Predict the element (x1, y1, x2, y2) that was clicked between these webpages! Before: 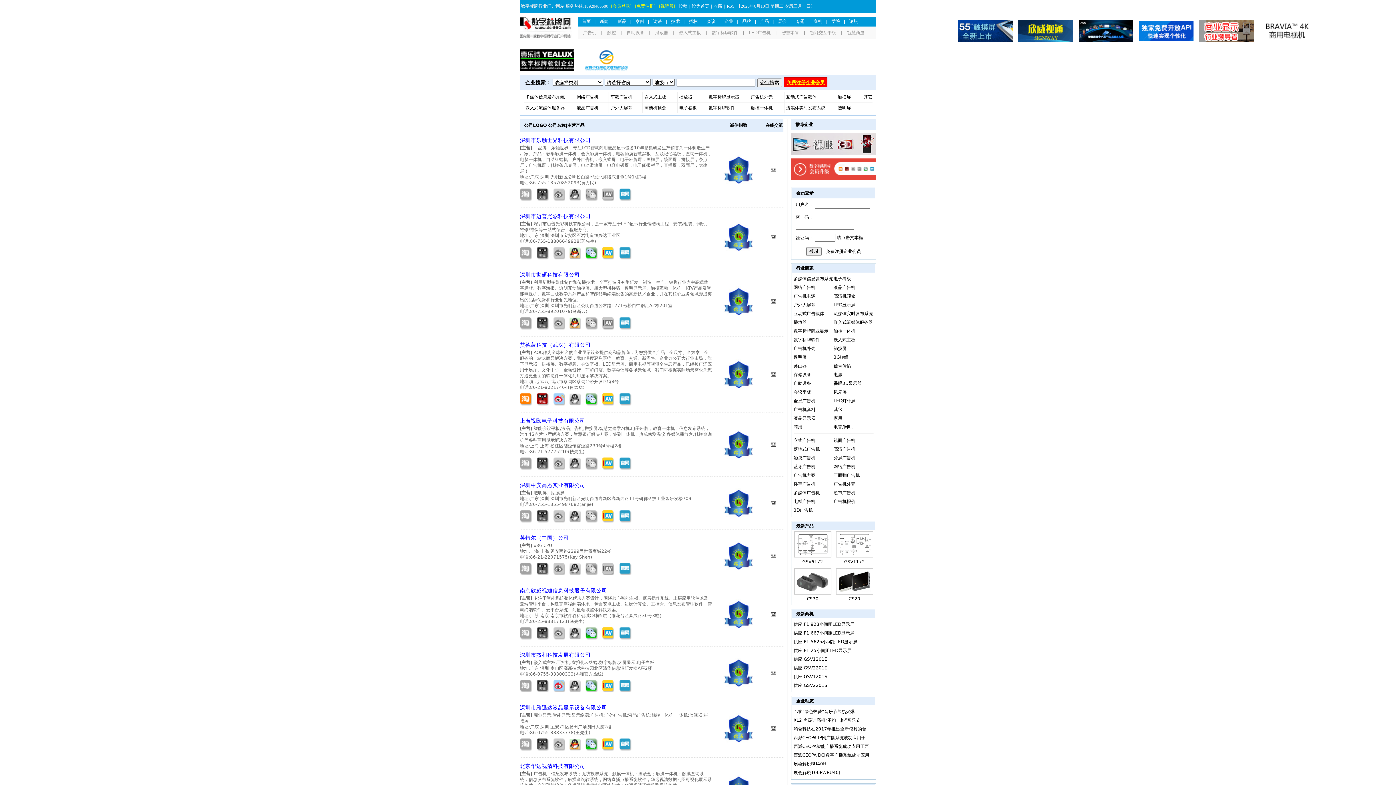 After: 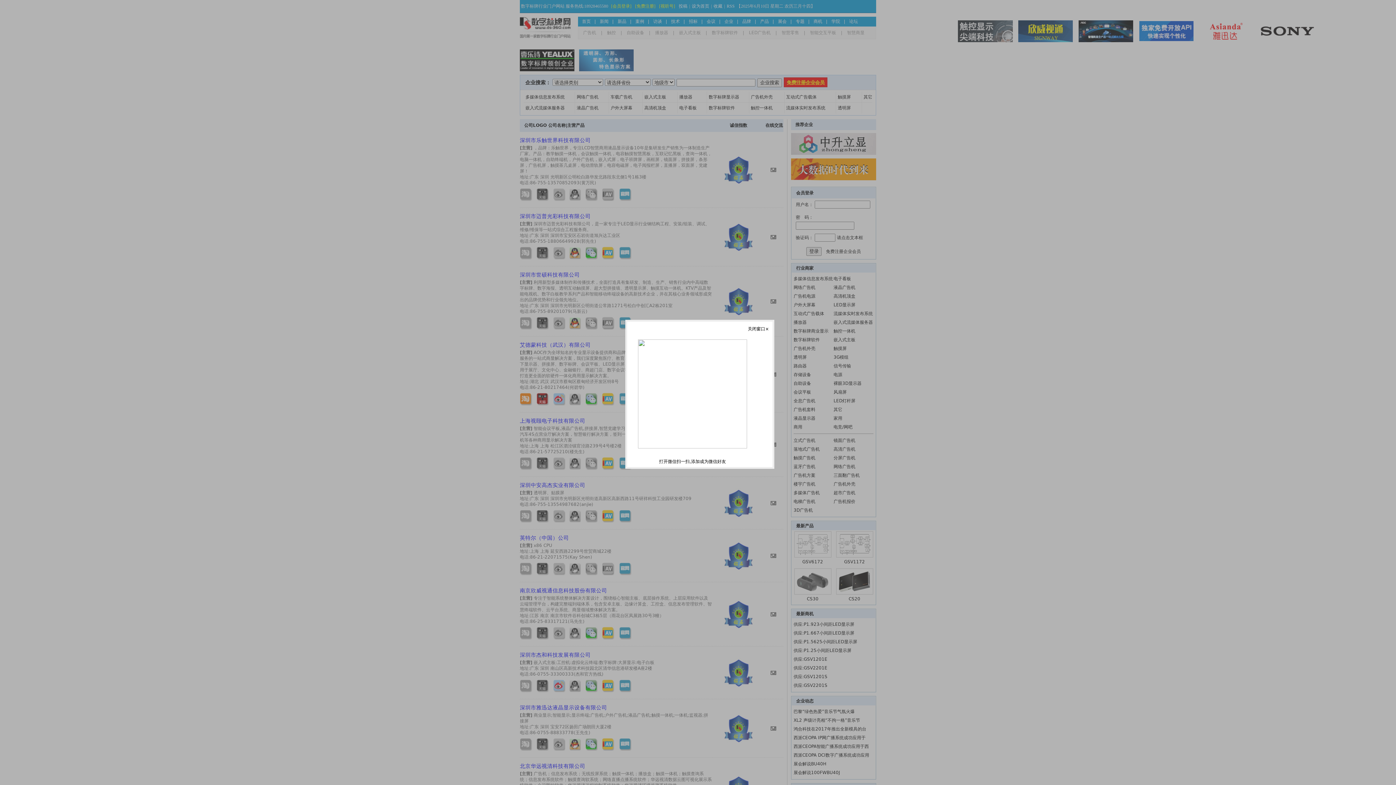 Action: bbox: (585, 636, 597, 641)